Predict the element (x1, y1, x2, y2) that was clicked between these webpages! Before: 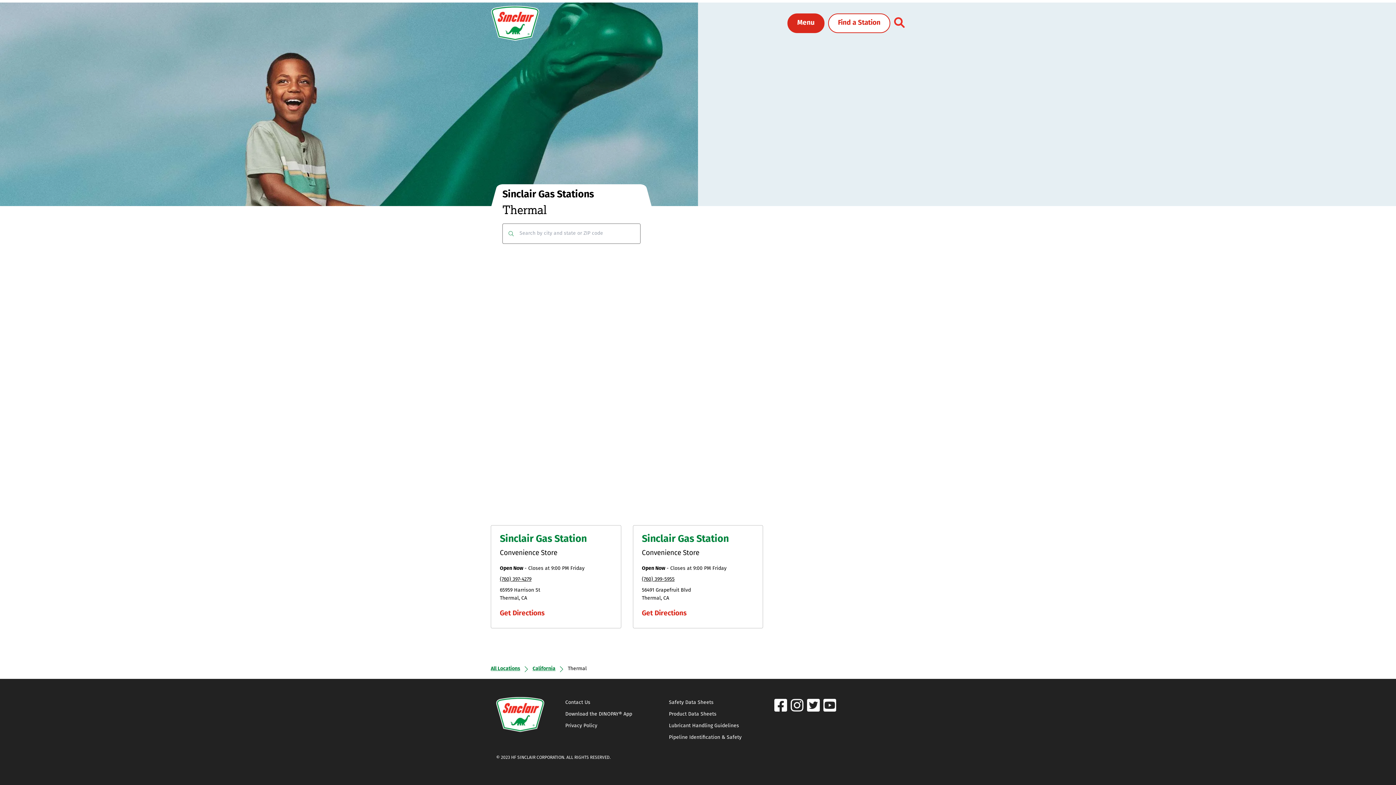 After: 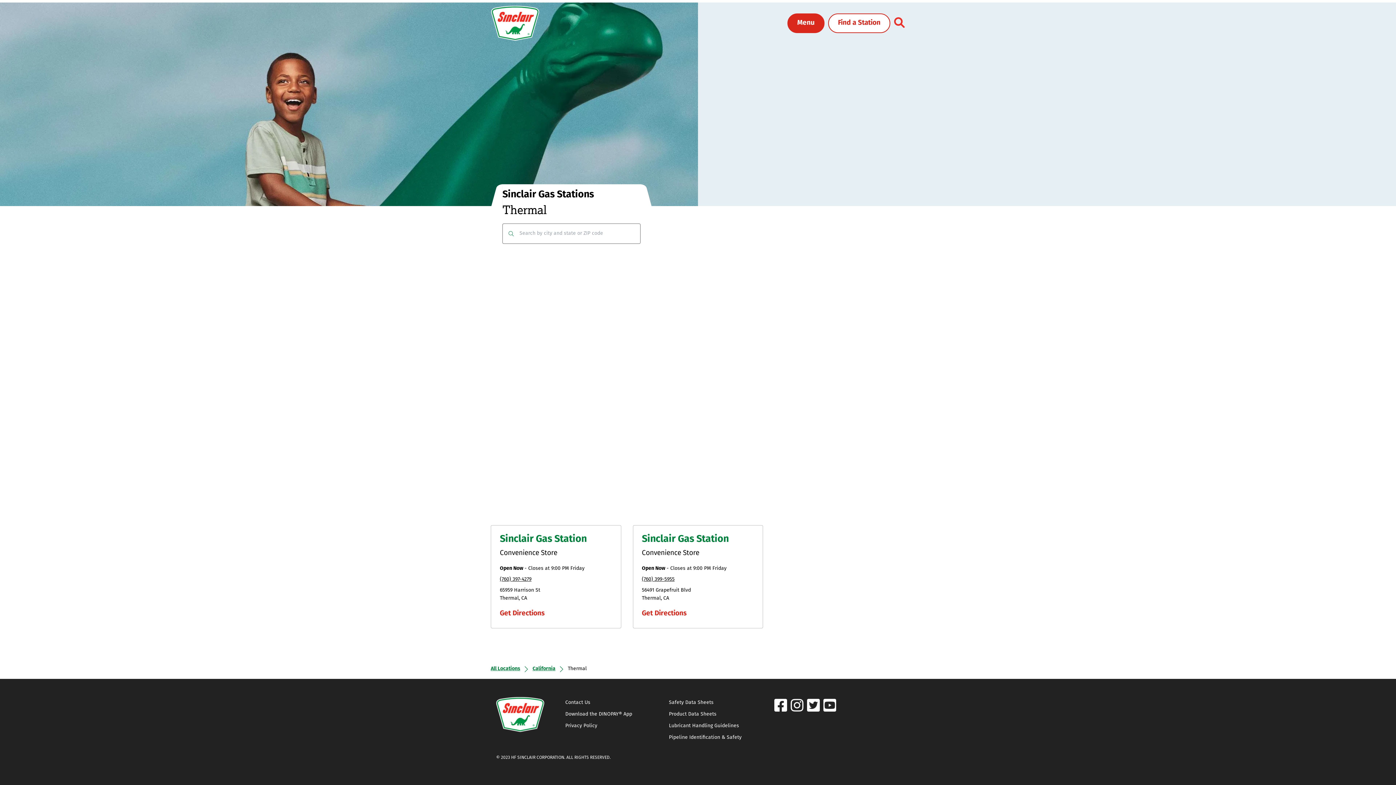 Action: label: Download the DINOPAY® App bbox: (565, 709, 647, 720)